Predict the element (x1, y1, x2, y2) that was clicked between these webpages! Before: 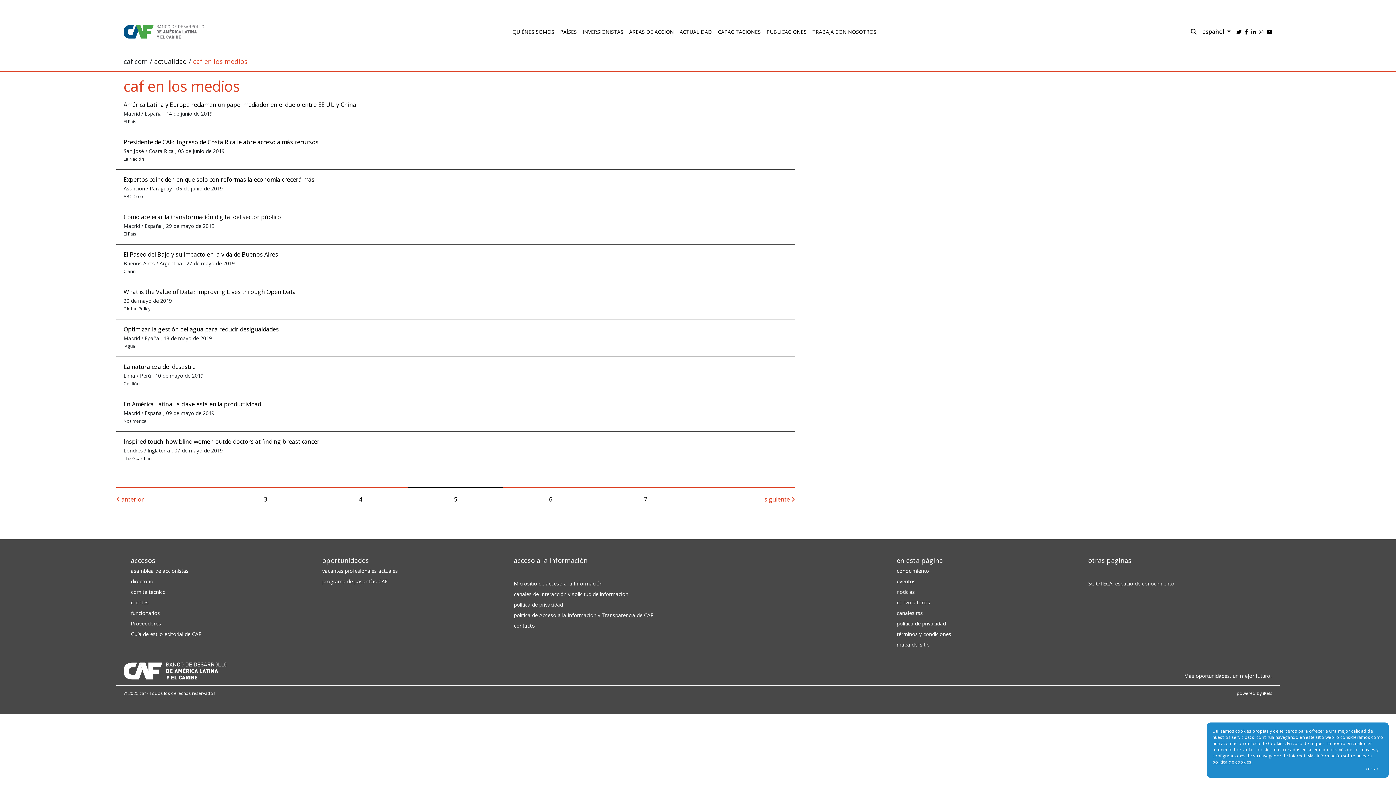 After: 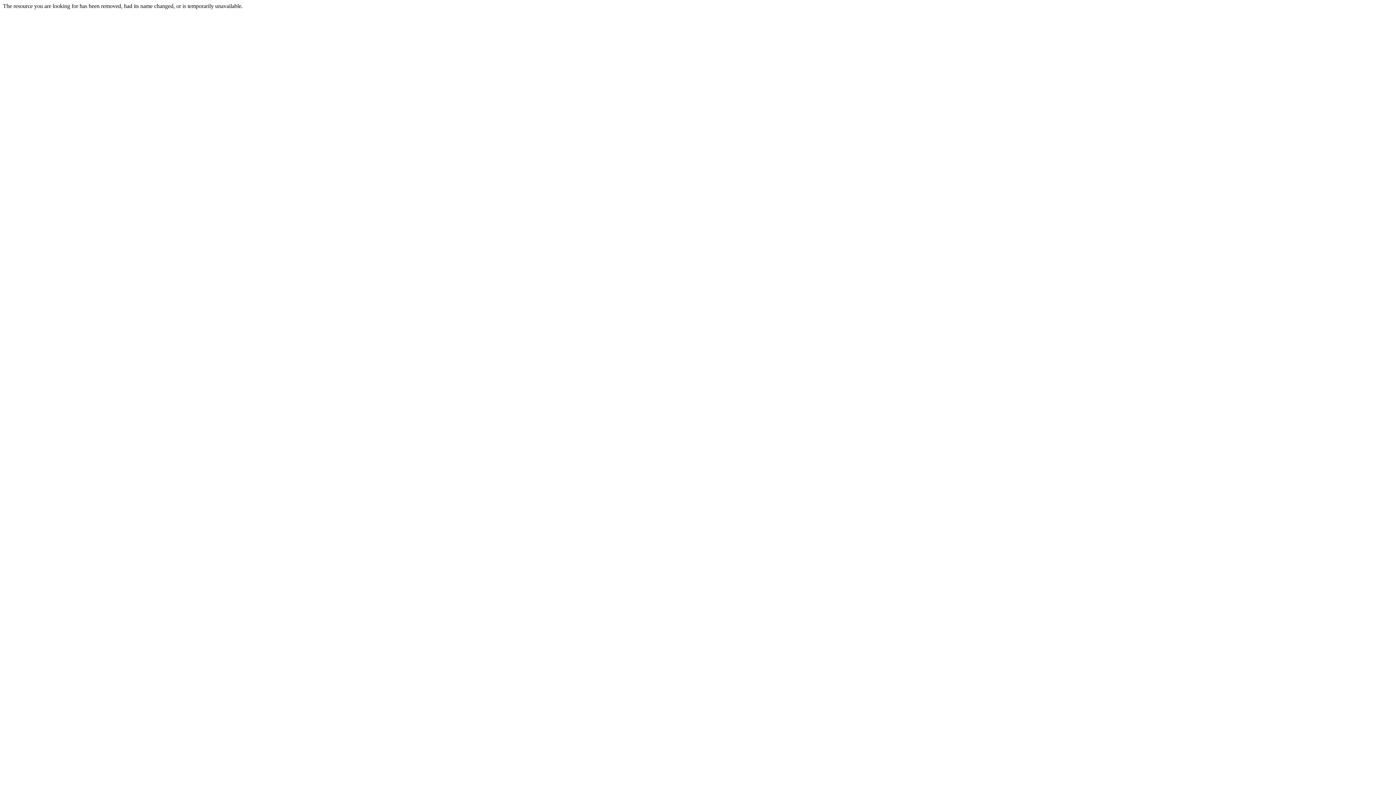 Action: bbox: (513, 590, 628, 597) label: canales de Interacción y solicitud de información